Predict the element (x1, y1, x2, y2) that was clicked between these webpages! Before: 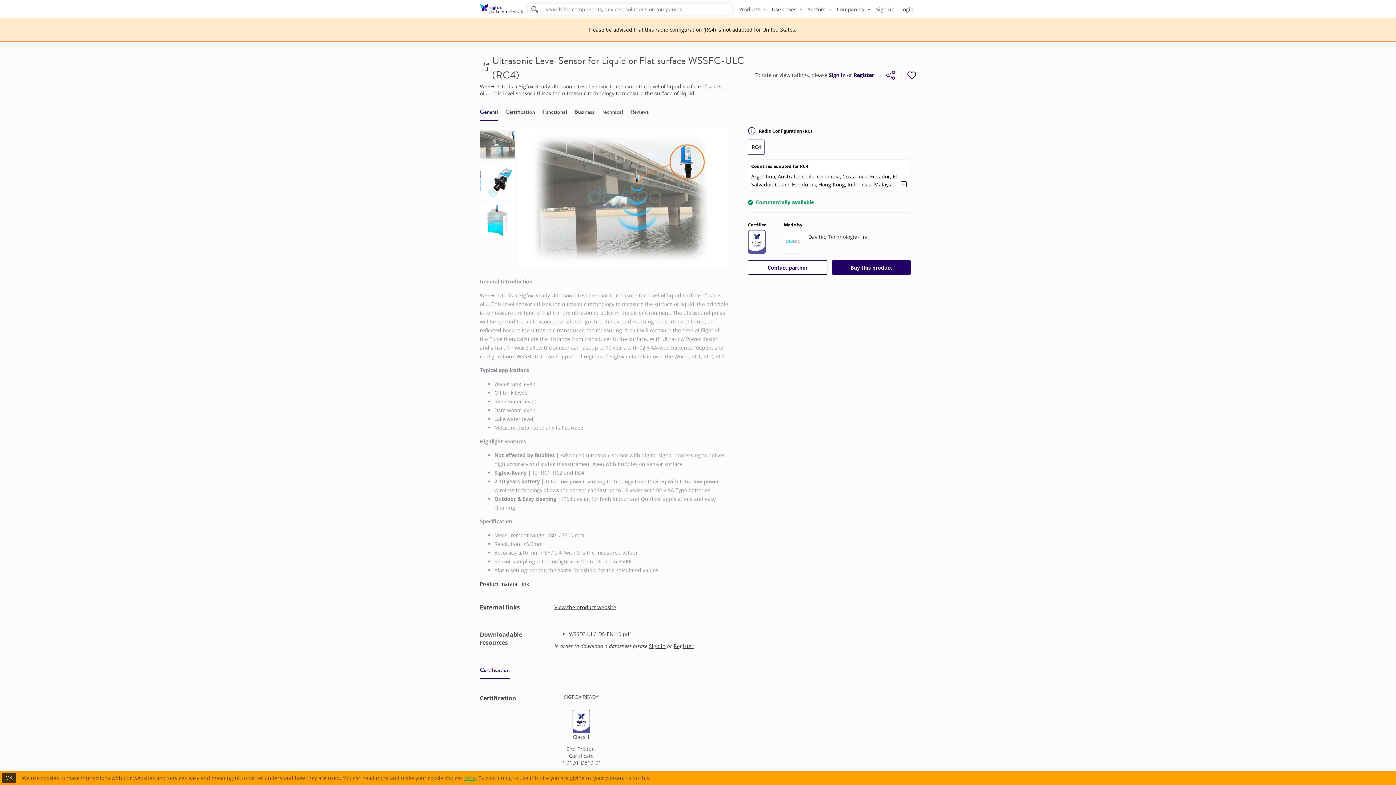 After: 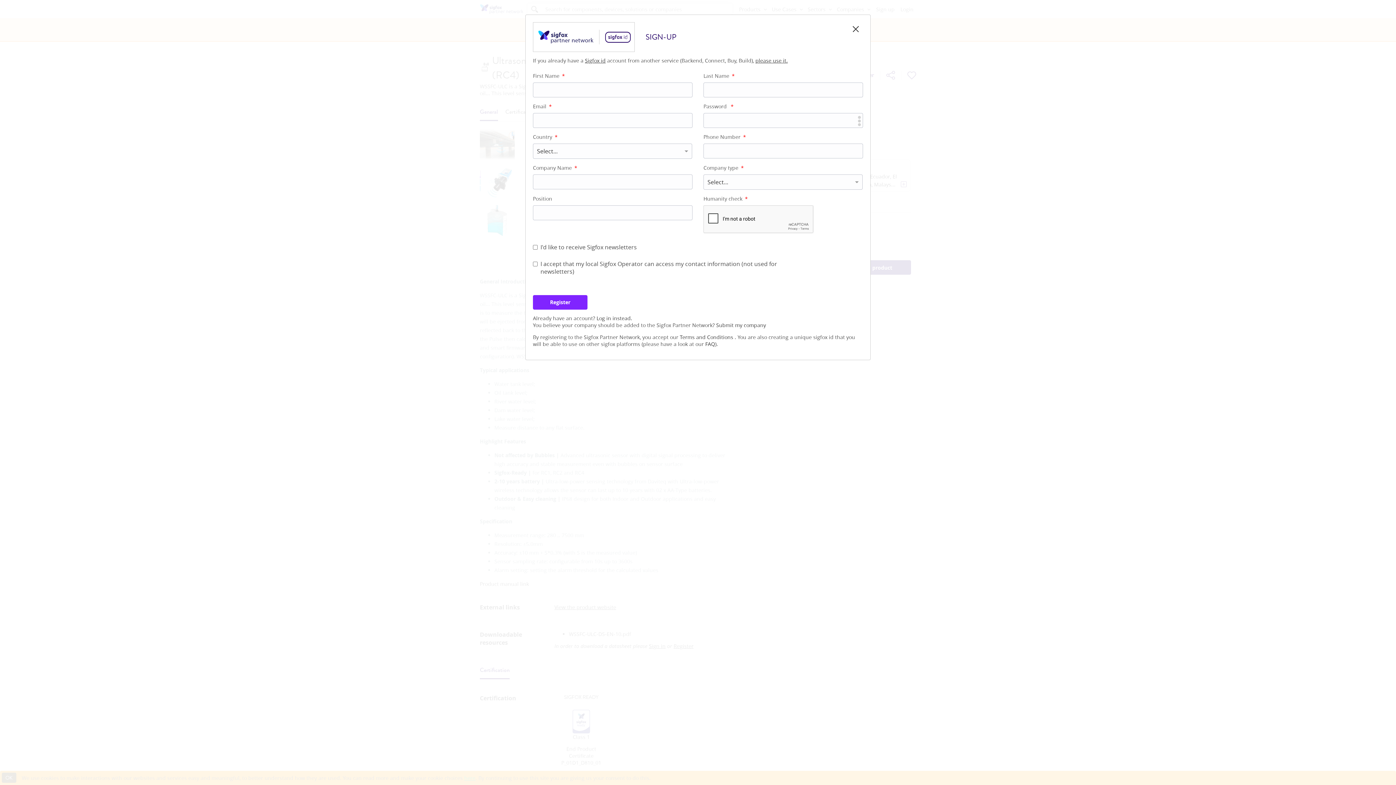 Action: label: Register bbox: (853, 71, 874, 78)